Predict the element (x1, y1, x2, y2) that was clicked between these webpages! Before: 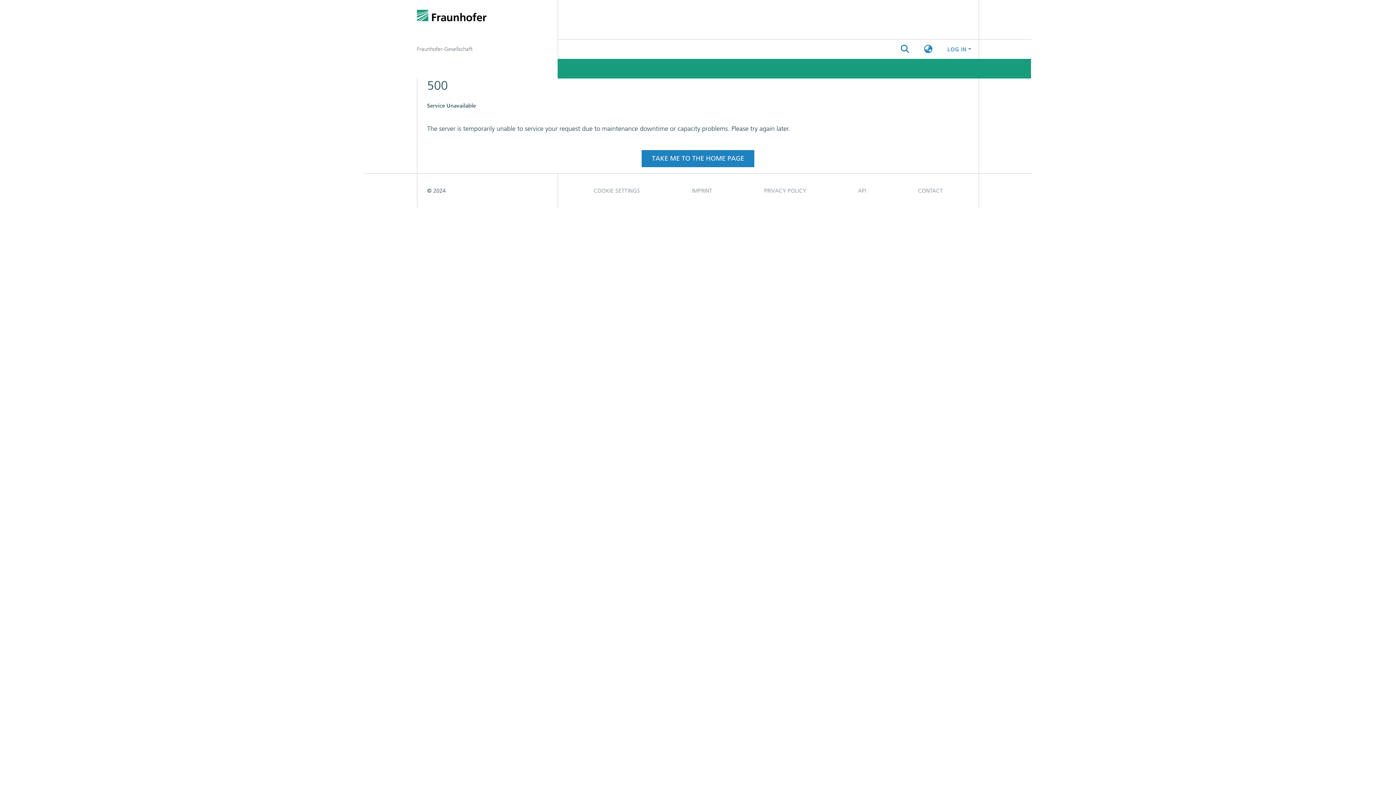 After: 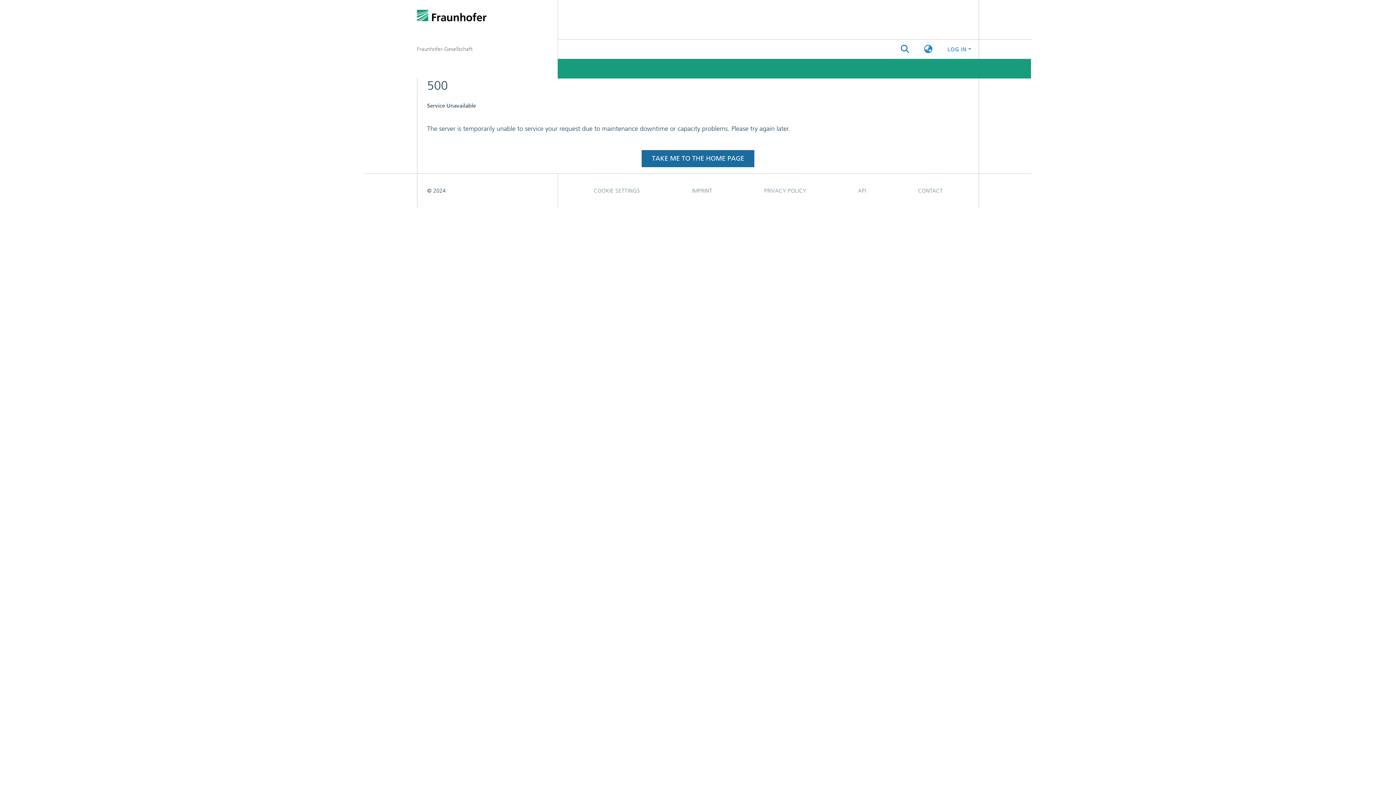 Action: bbox: (641, 150, 754, 167) label: TAKE ME TO THE HOME PAGE